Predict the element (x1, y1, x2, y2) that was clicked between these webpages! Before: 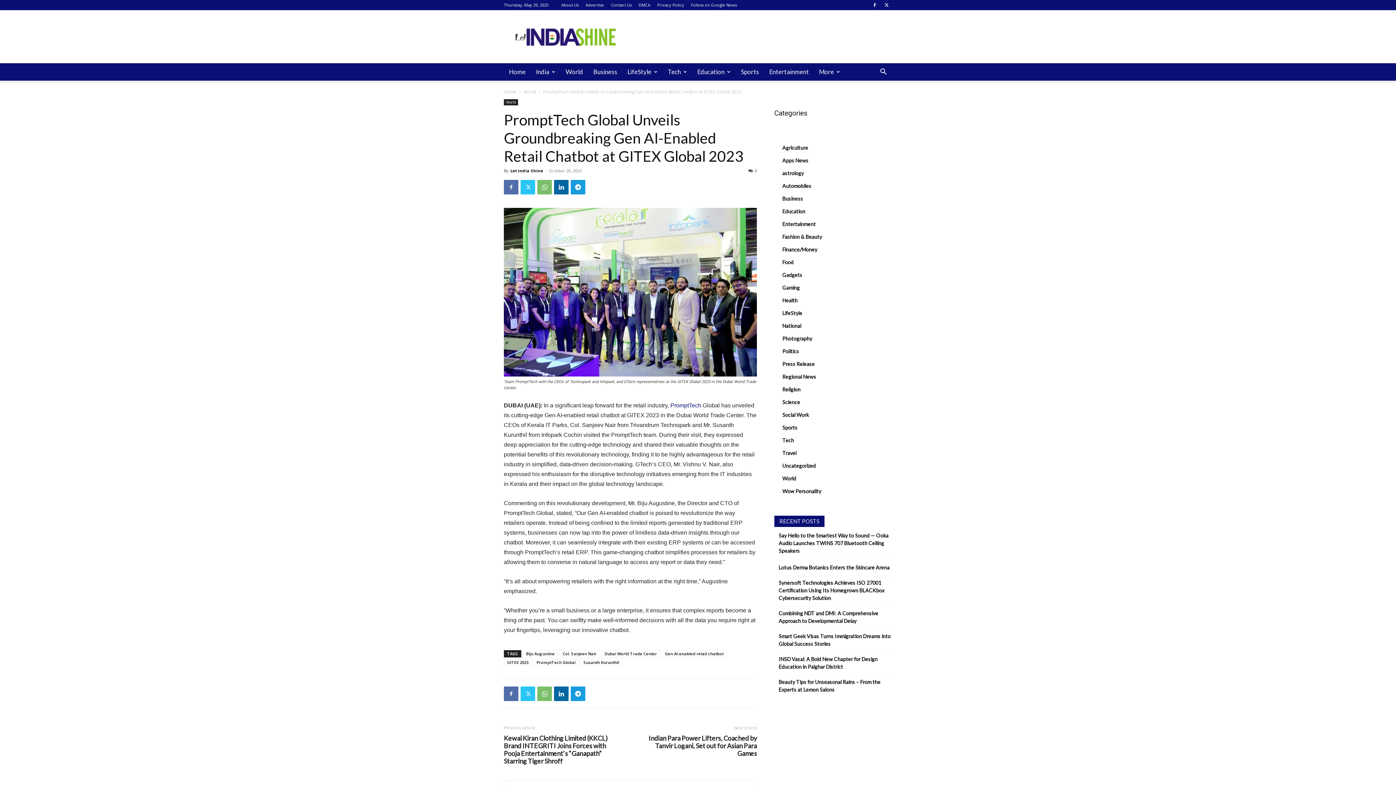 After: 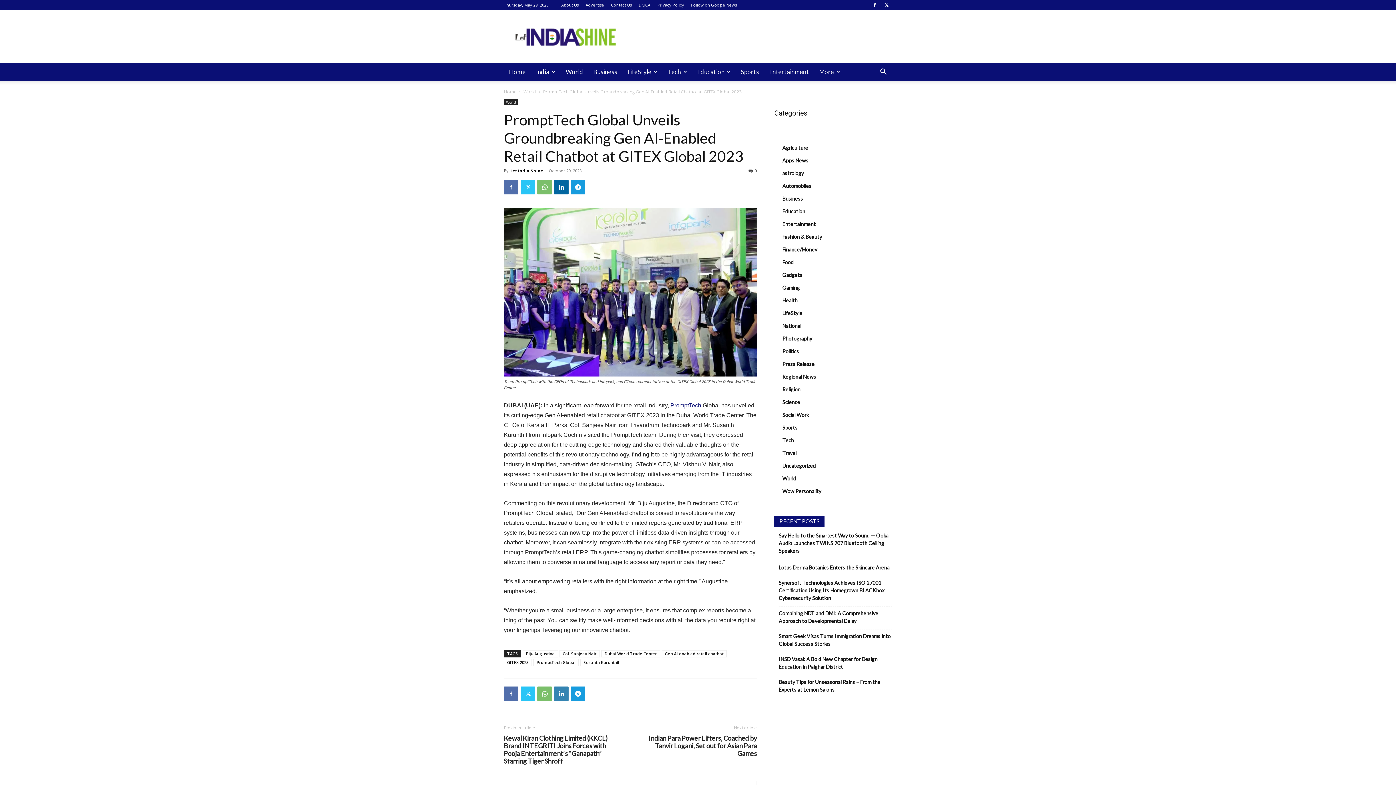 Action: bbox: (554, 687, 568, 701)